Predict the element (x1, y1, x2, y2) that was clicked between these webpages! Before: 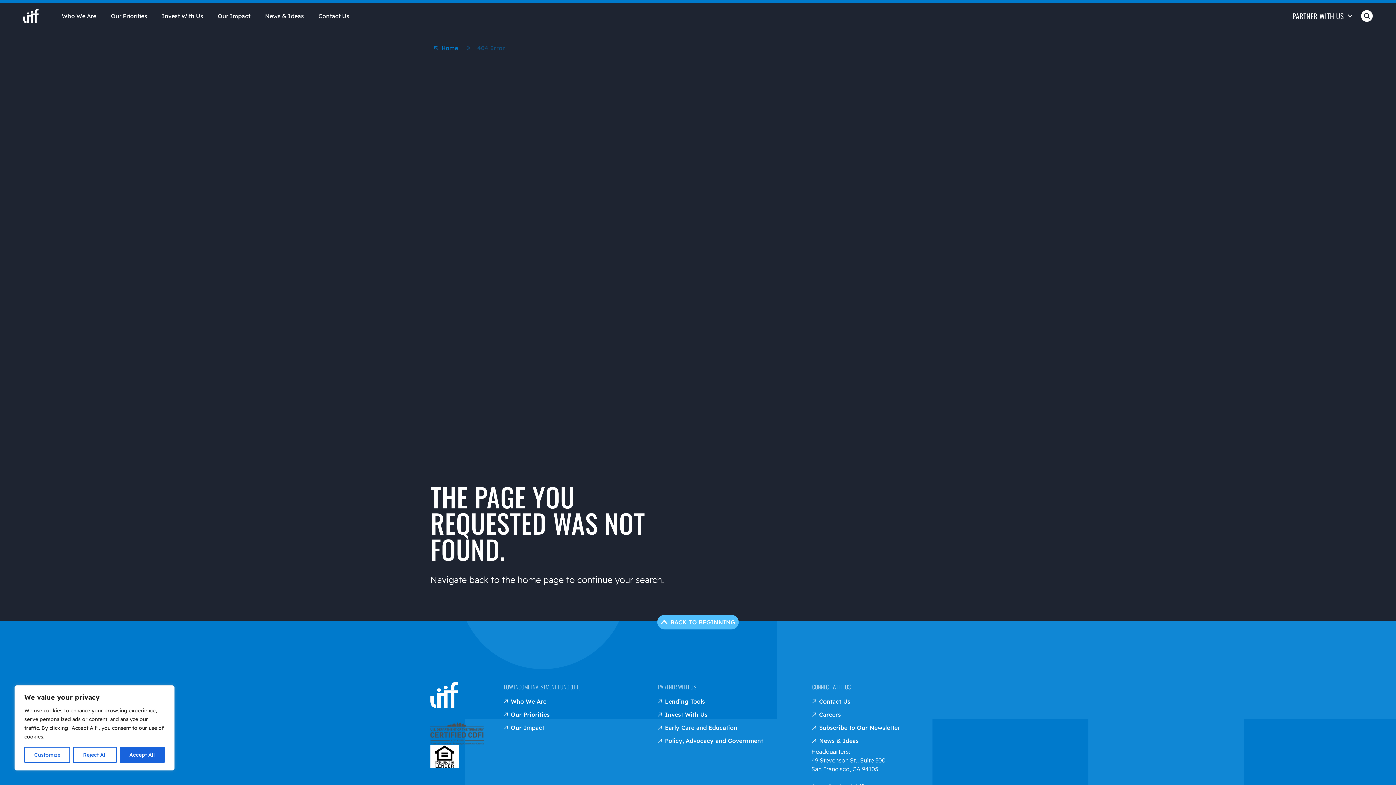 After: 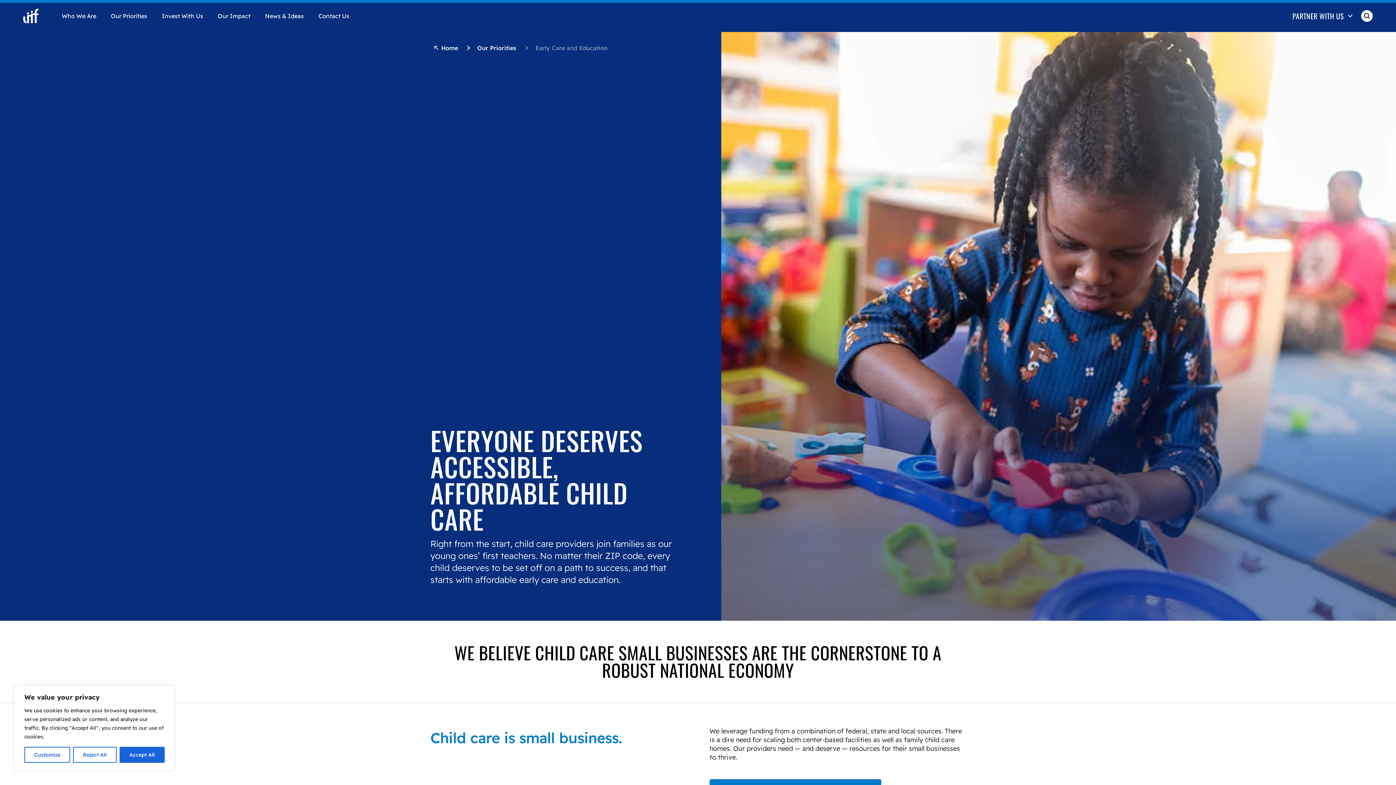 Action: label: Early Care and Education bbox: (651, 721, 741, 734)